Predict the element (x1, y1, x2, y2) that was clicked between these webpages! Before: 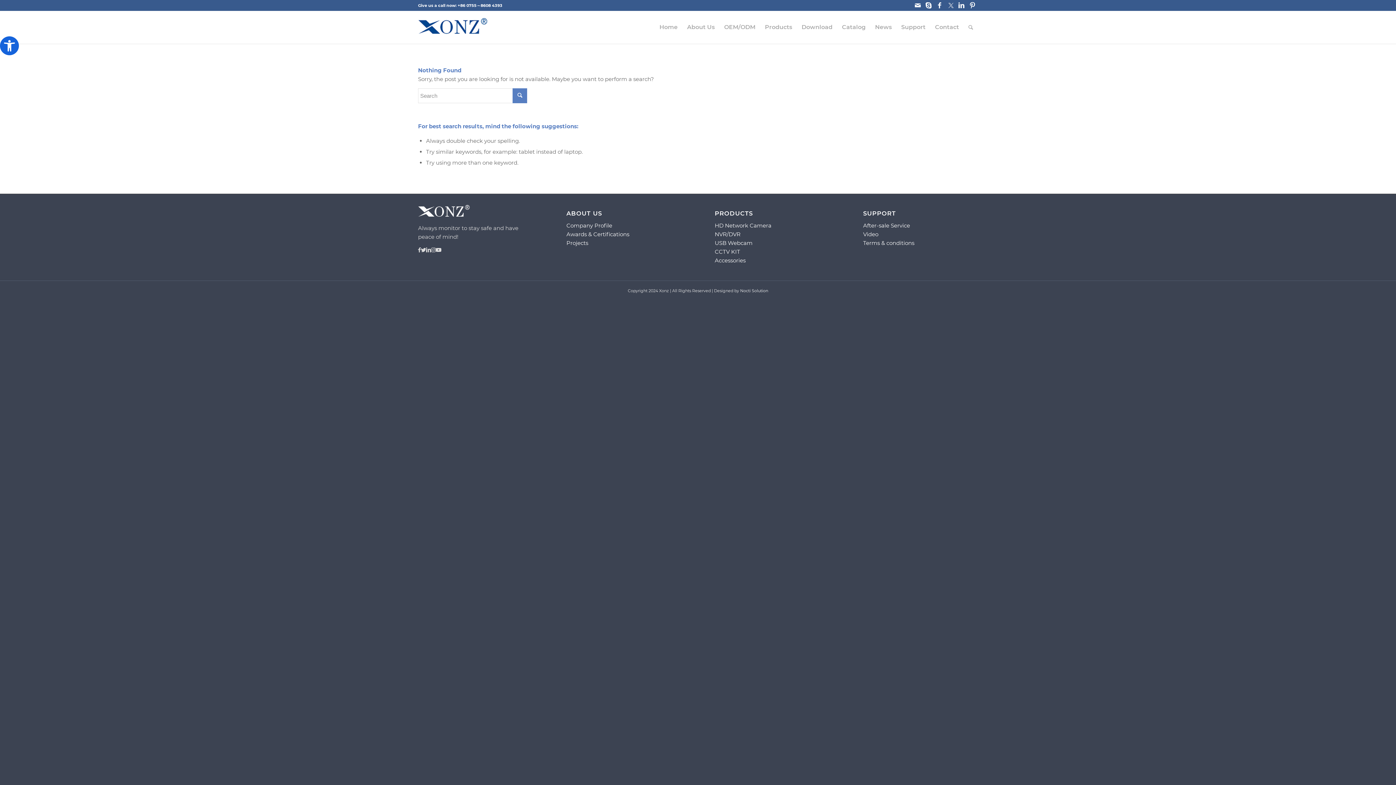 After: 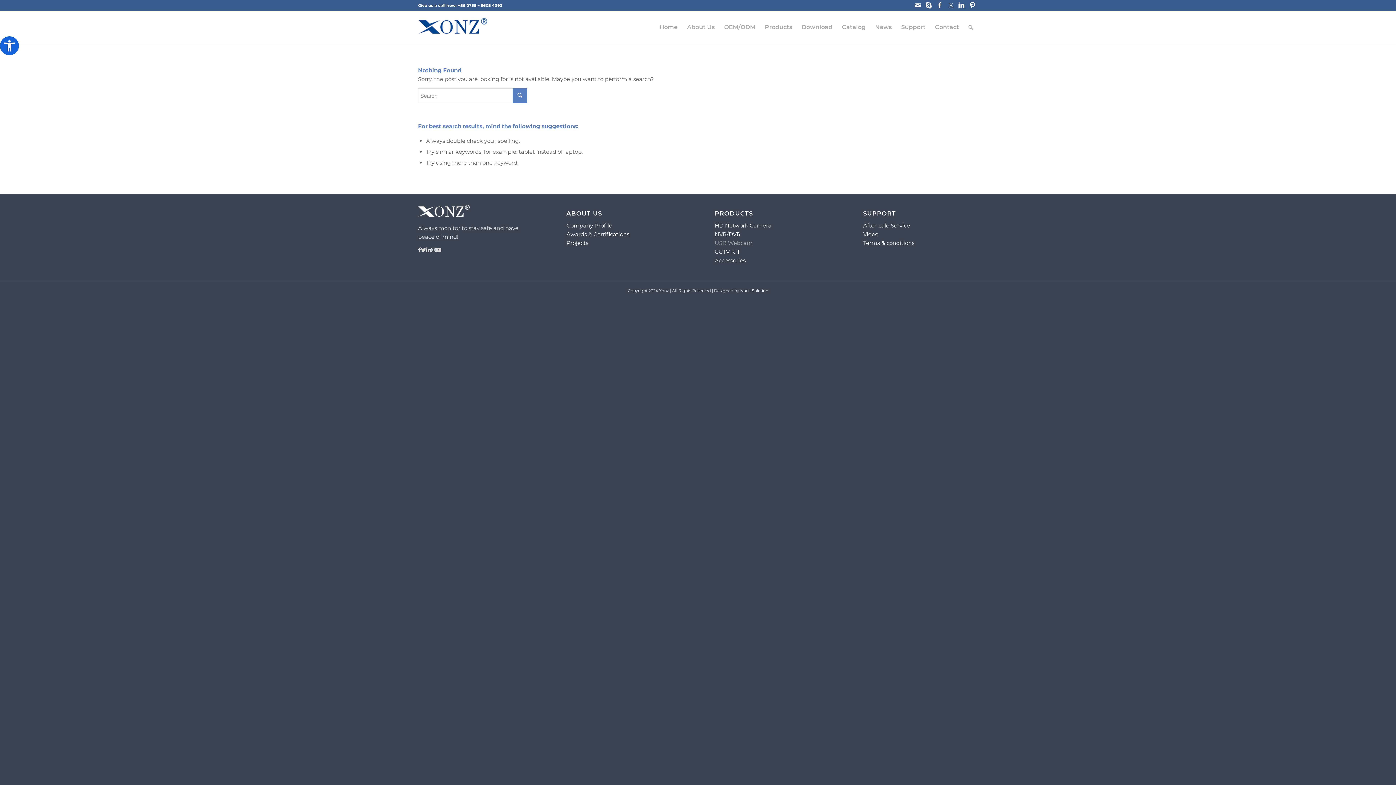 Action: bbox: (714, 239, 752, 246) label: USB Webcam